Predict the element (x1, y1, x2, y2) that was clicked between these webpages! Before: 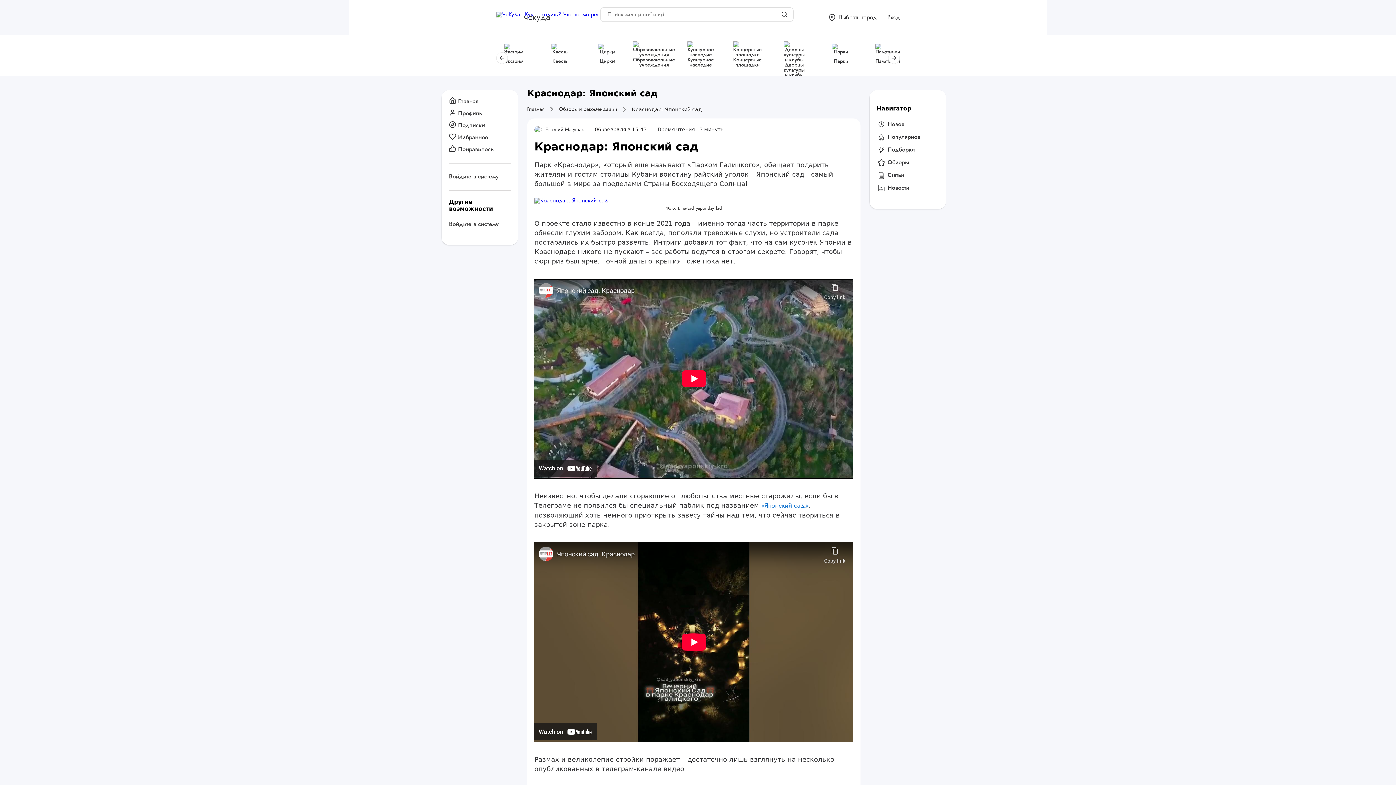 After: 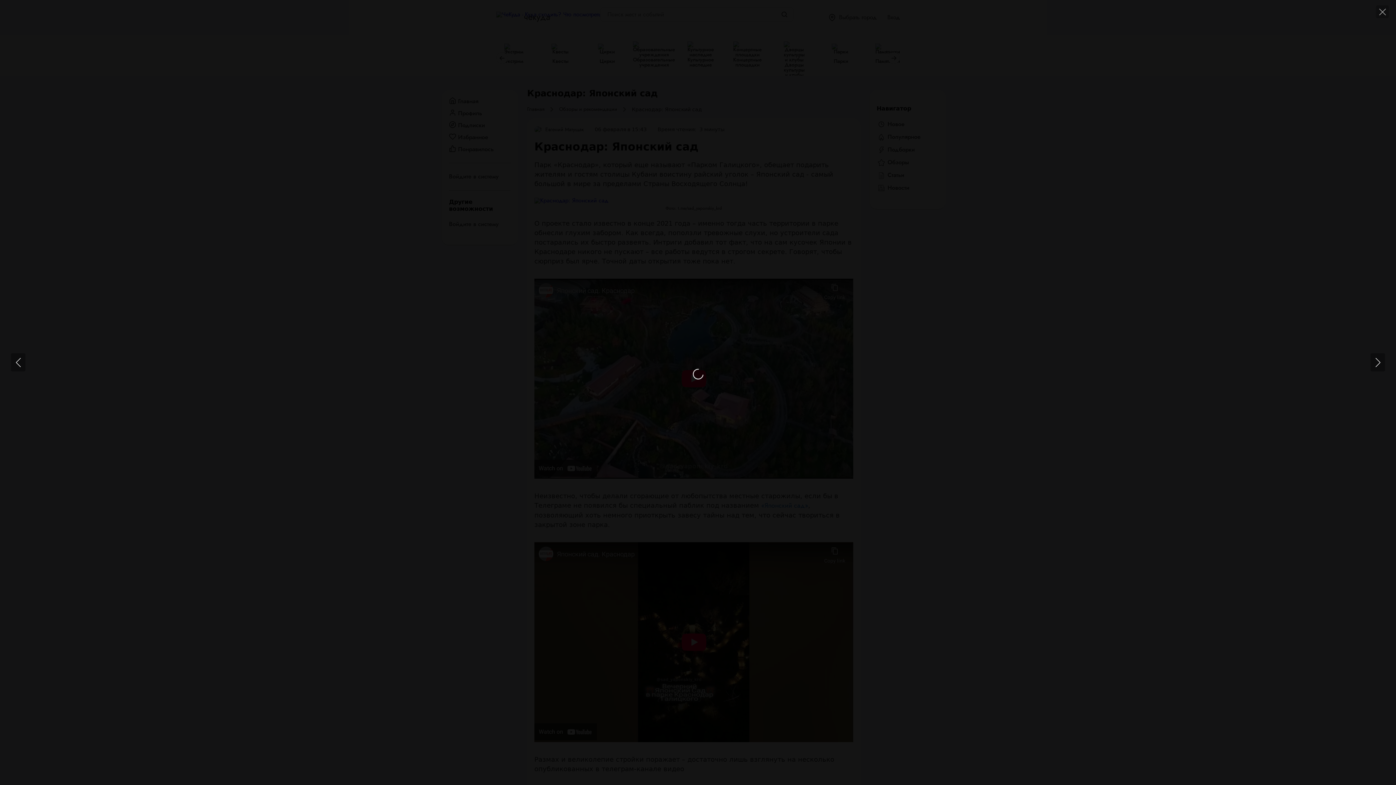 Action: label: Фото: t.me/sad_yaponskiy_krd bbox: (534, 197, 853, 211)